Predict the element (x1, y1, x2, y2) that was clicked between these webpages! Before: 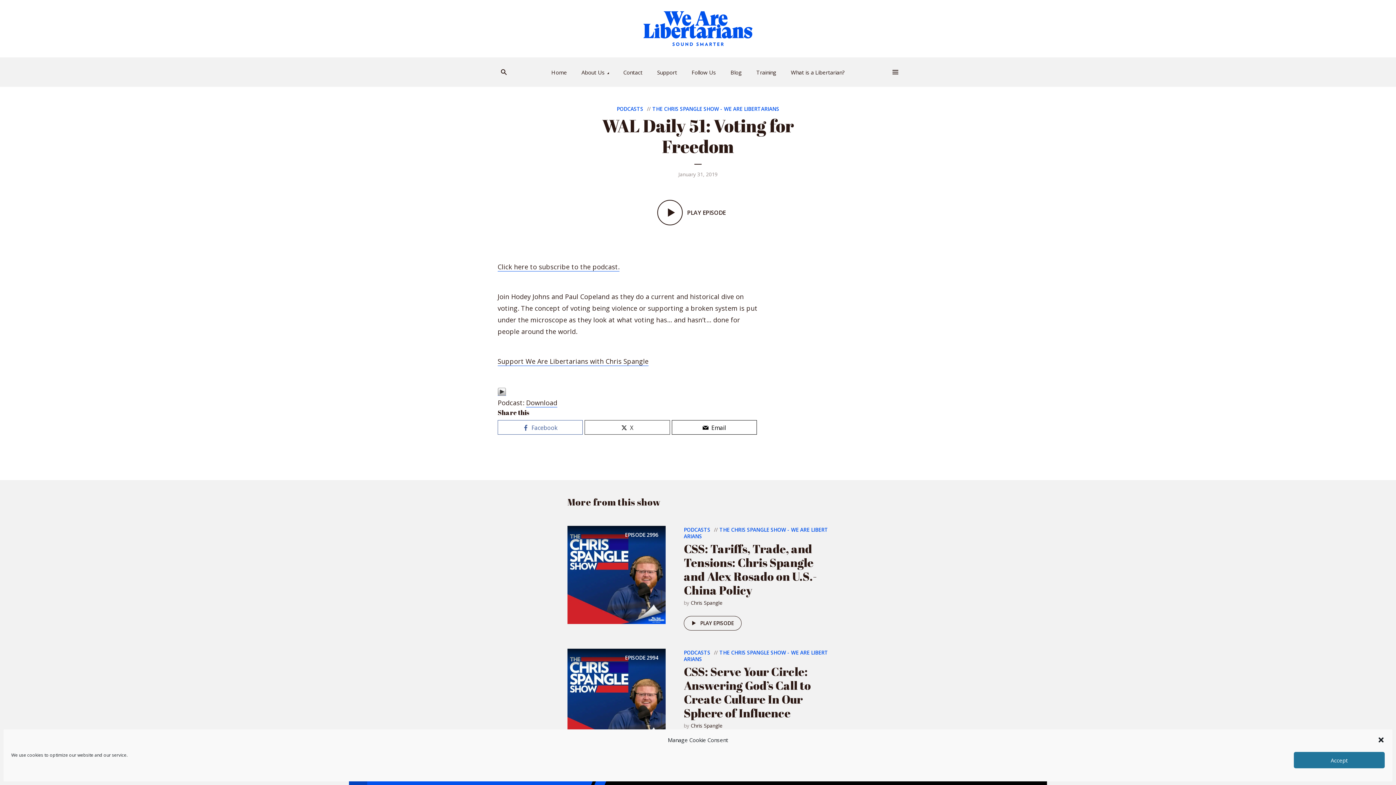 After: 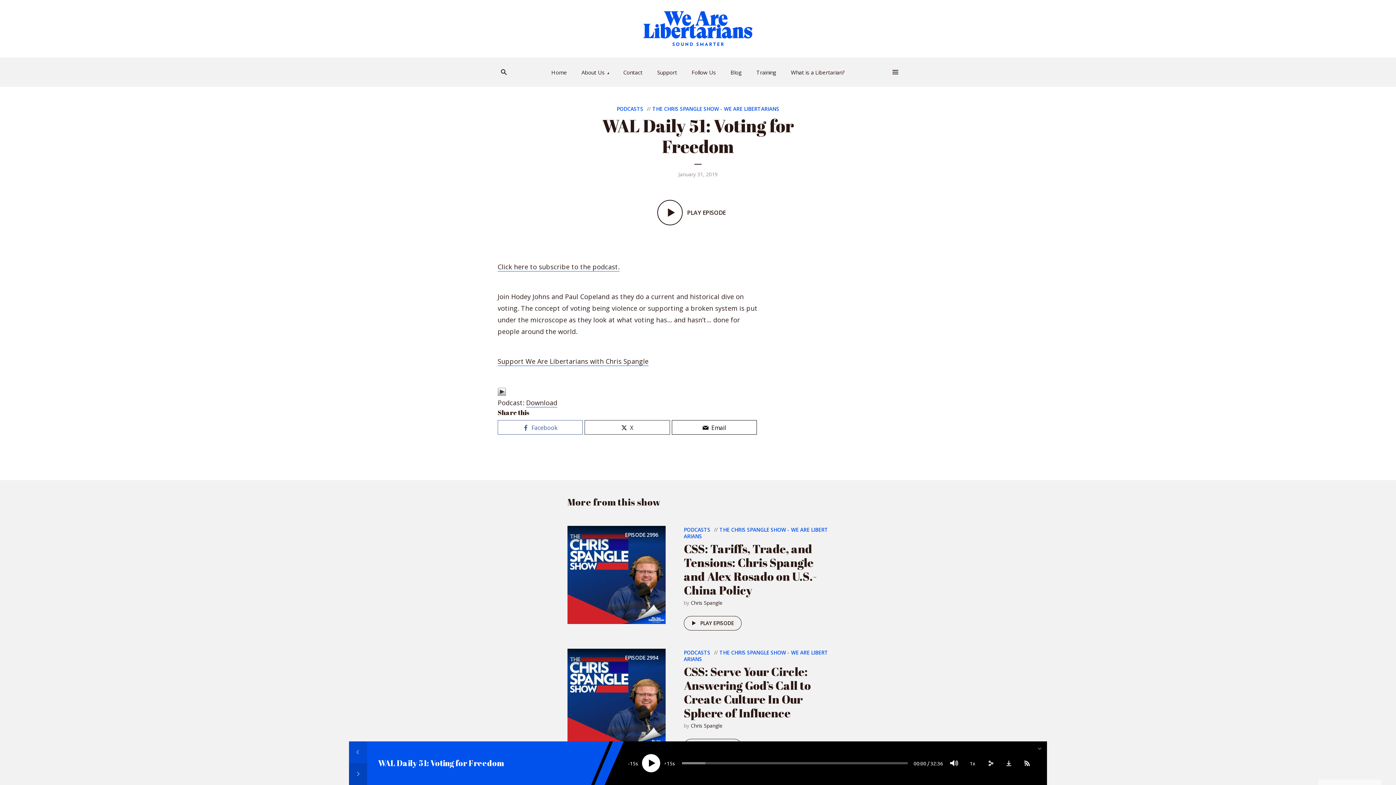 Action: bbox: (1377, 736, 1385, 744) label: close-dialog